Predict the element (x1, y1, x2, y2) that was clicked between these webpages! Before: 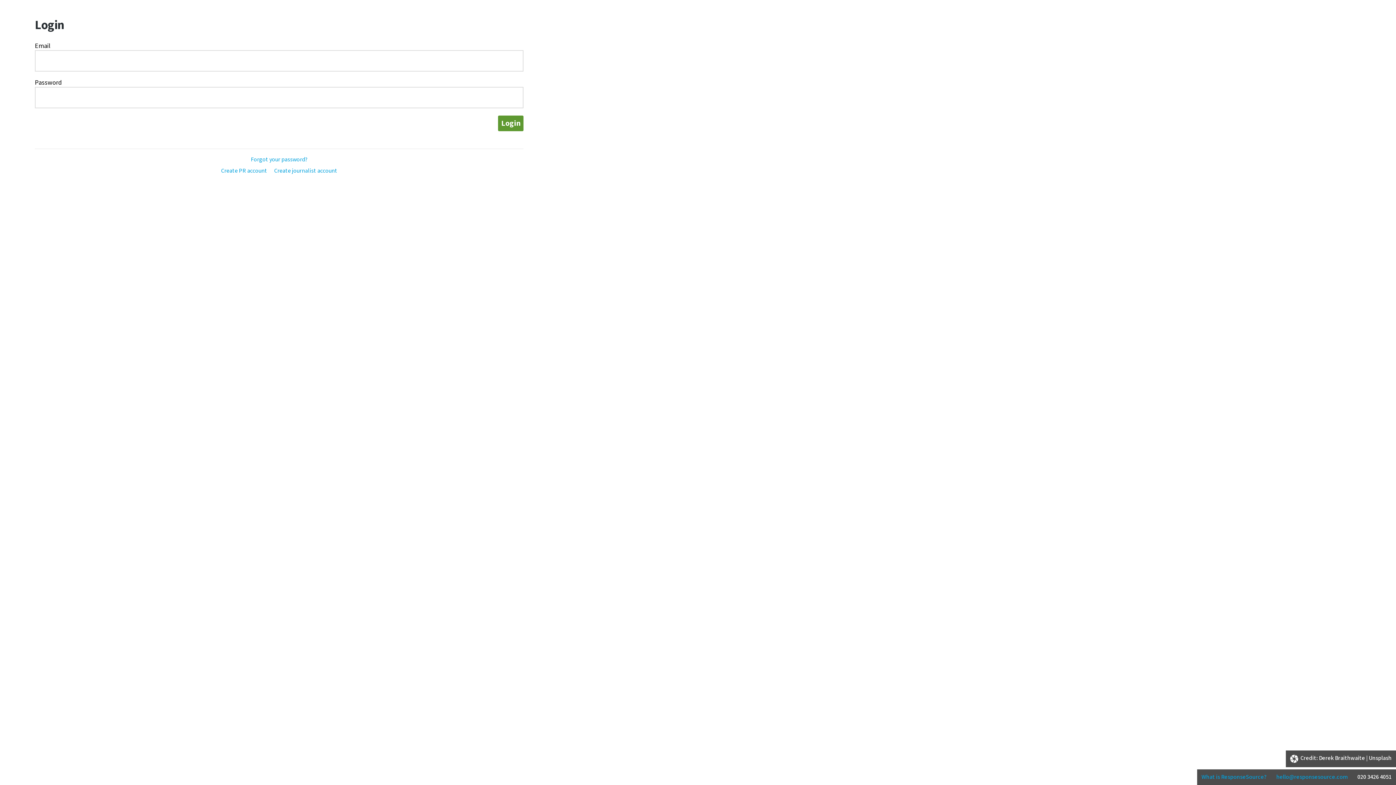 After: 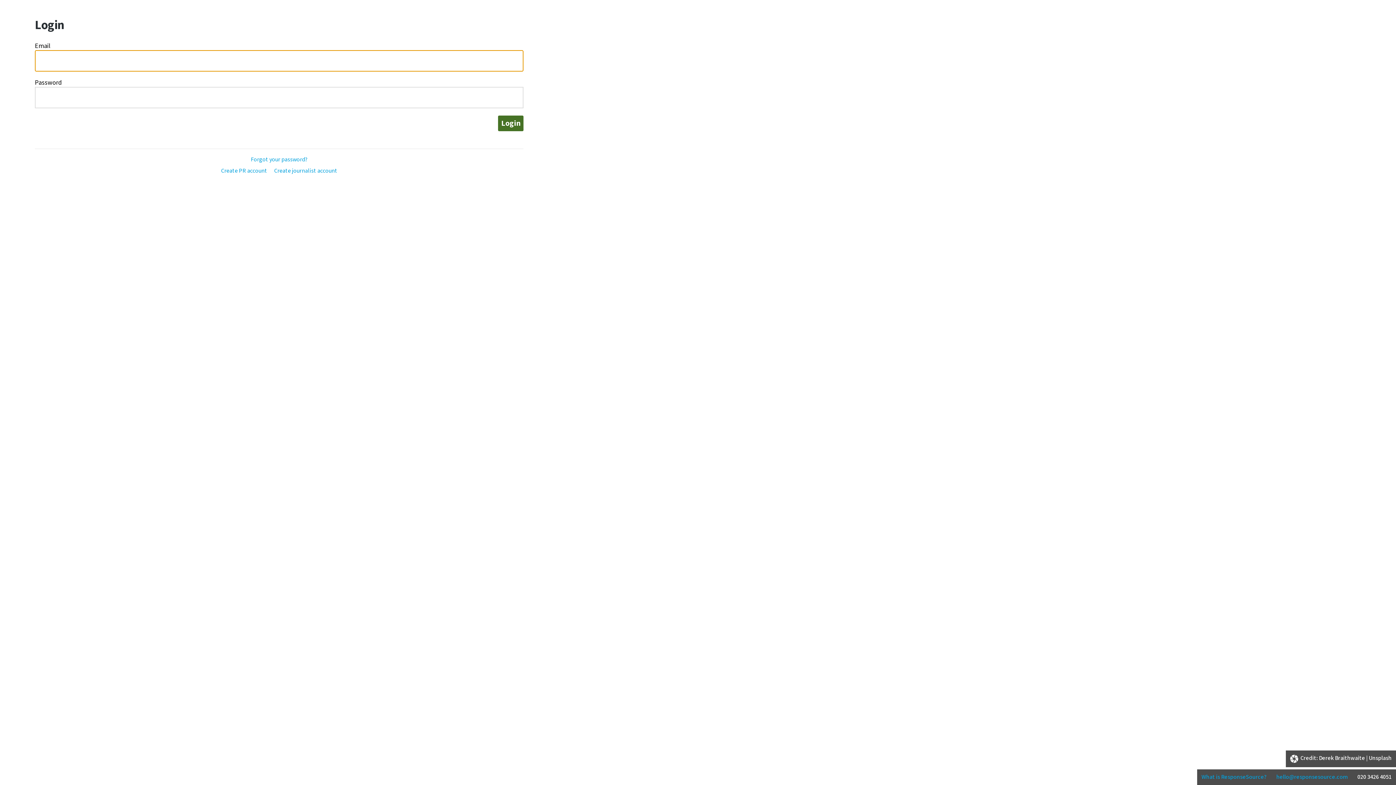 Action: label: Login bbox: (498, 115, 523, 131)